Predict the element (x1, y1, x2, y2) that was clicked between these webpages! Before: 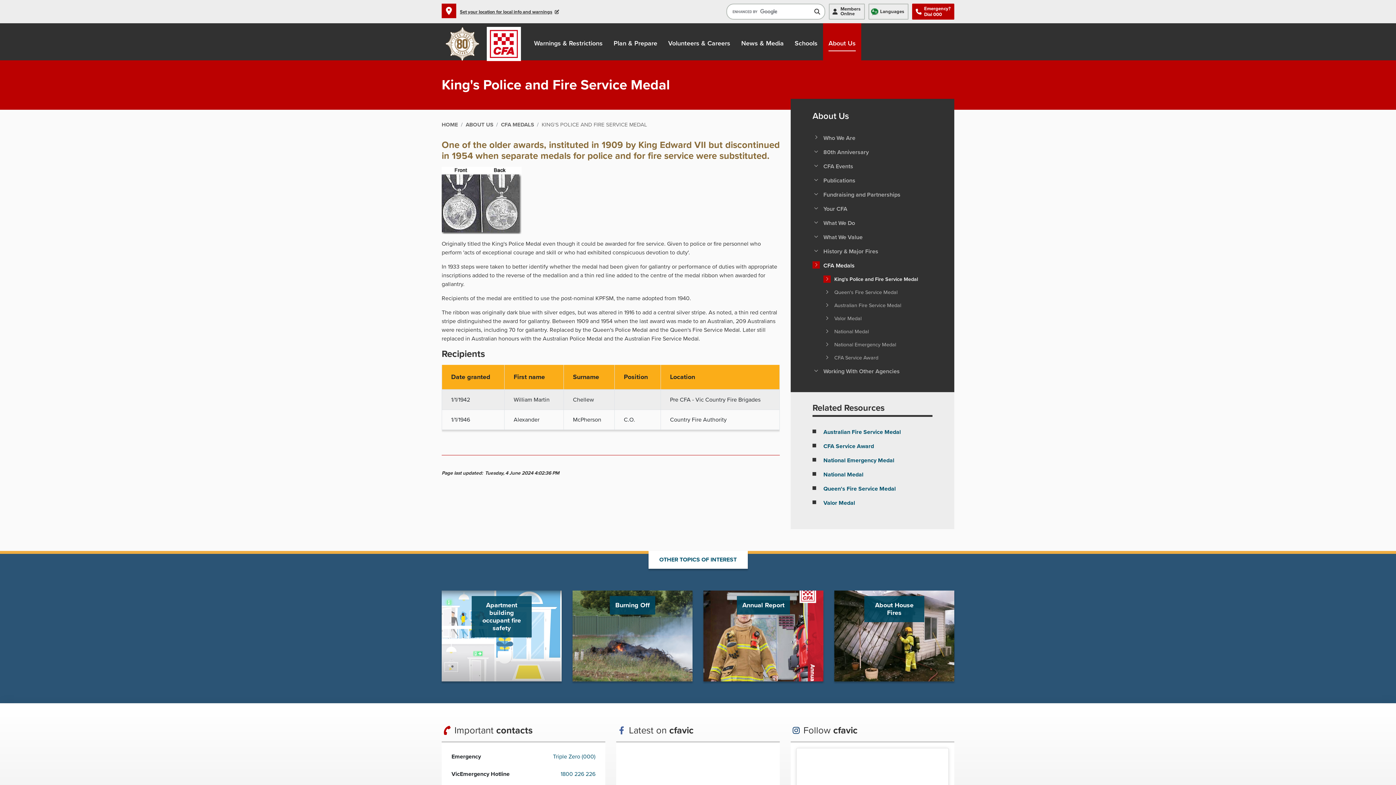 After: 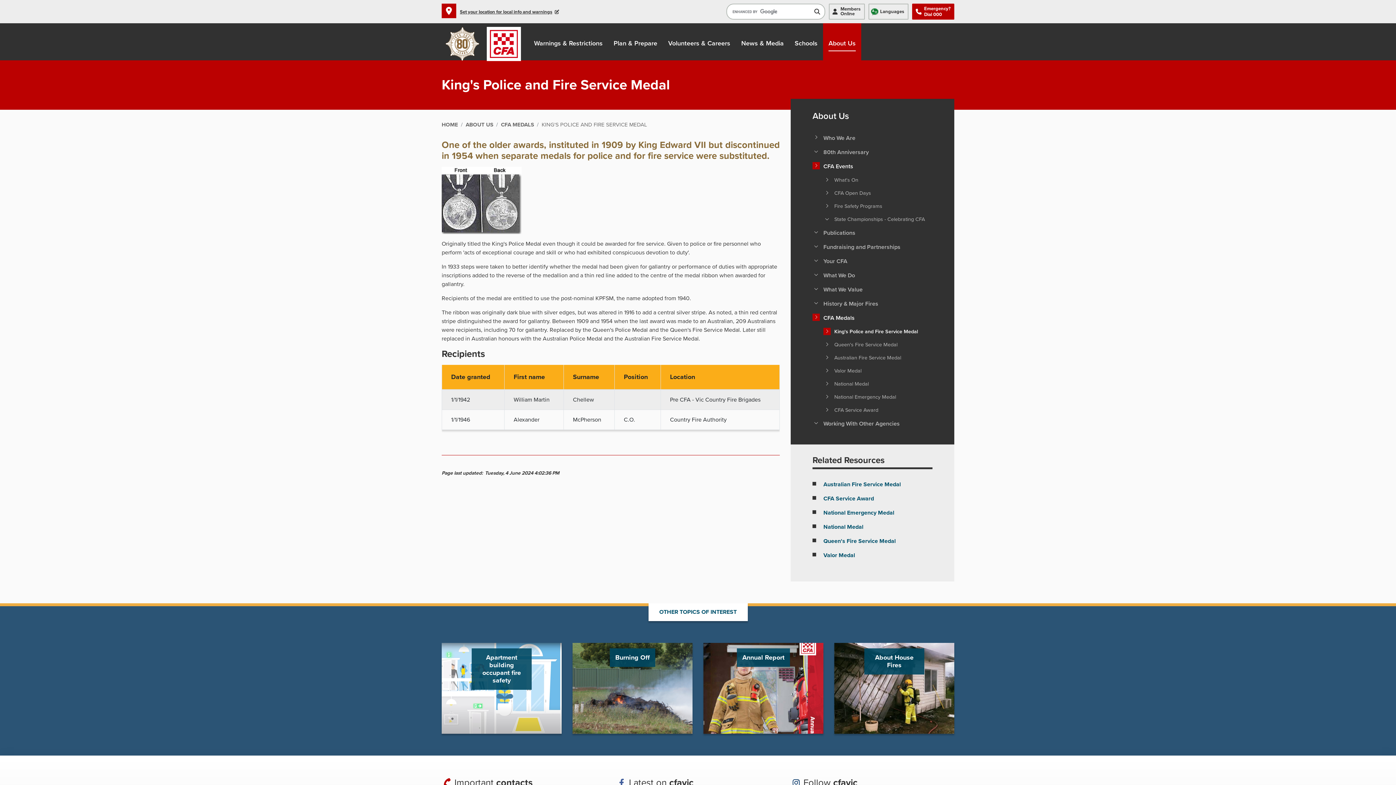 Action: bbox: (812, 162, 820, 169) label: Toggle view of the sub menu items. Expand using down arrow and collapse using esc key